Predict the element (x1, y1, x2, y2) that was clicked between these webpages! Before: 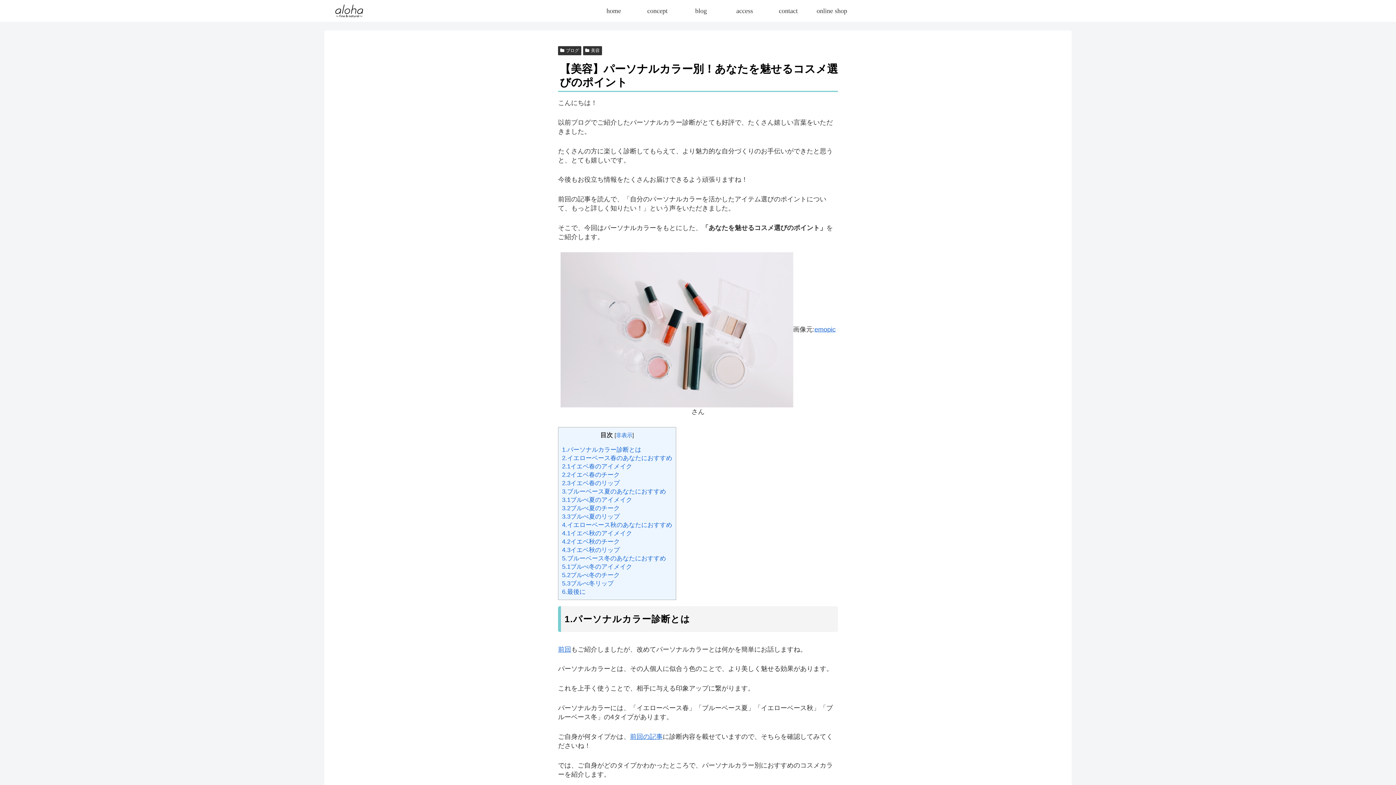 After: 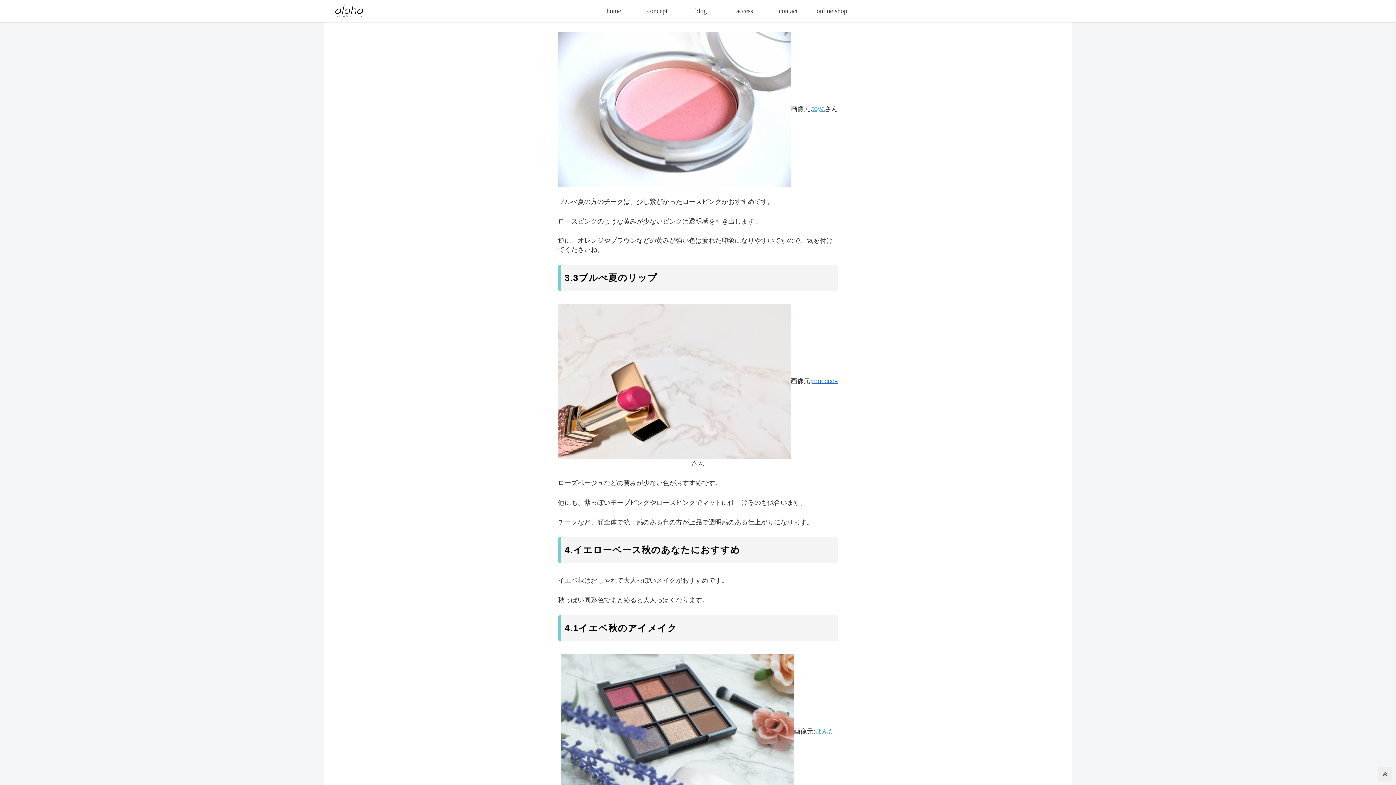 Action: label: 3.2ブルべ夏のチーク bbox: (562, 504, 620, 511)